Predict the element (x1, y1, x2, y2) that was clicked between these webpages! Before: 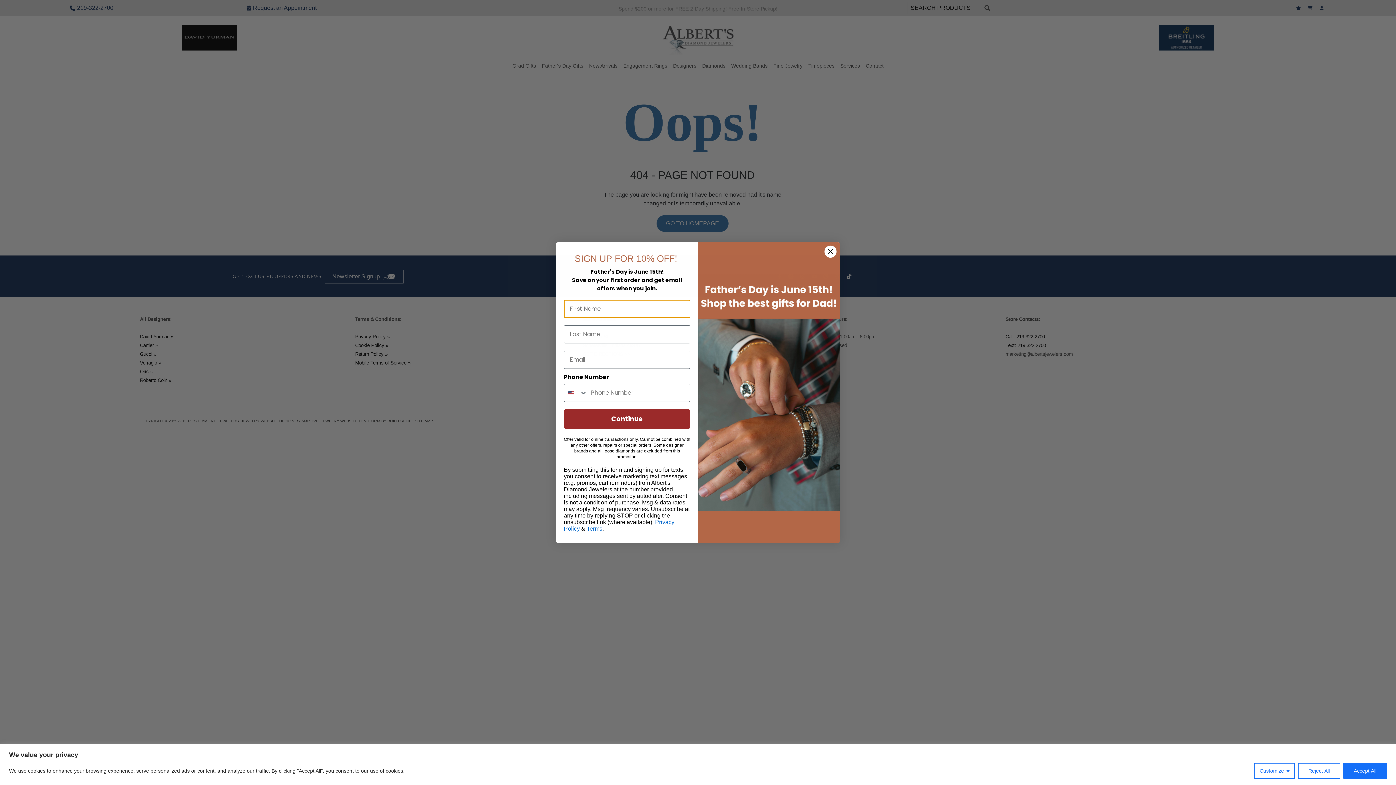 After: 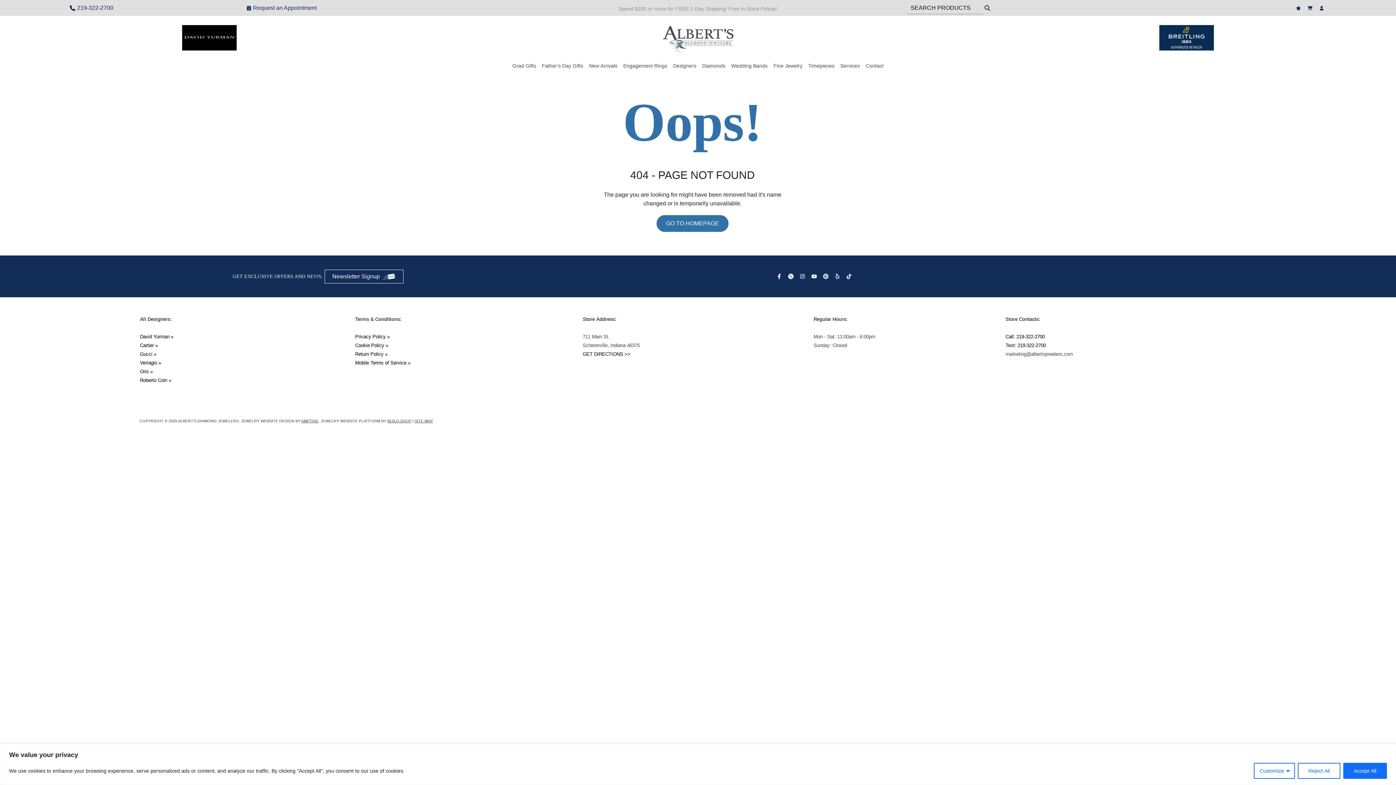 Action: bbox: (824, 291, 837, 303) label: Close dialog